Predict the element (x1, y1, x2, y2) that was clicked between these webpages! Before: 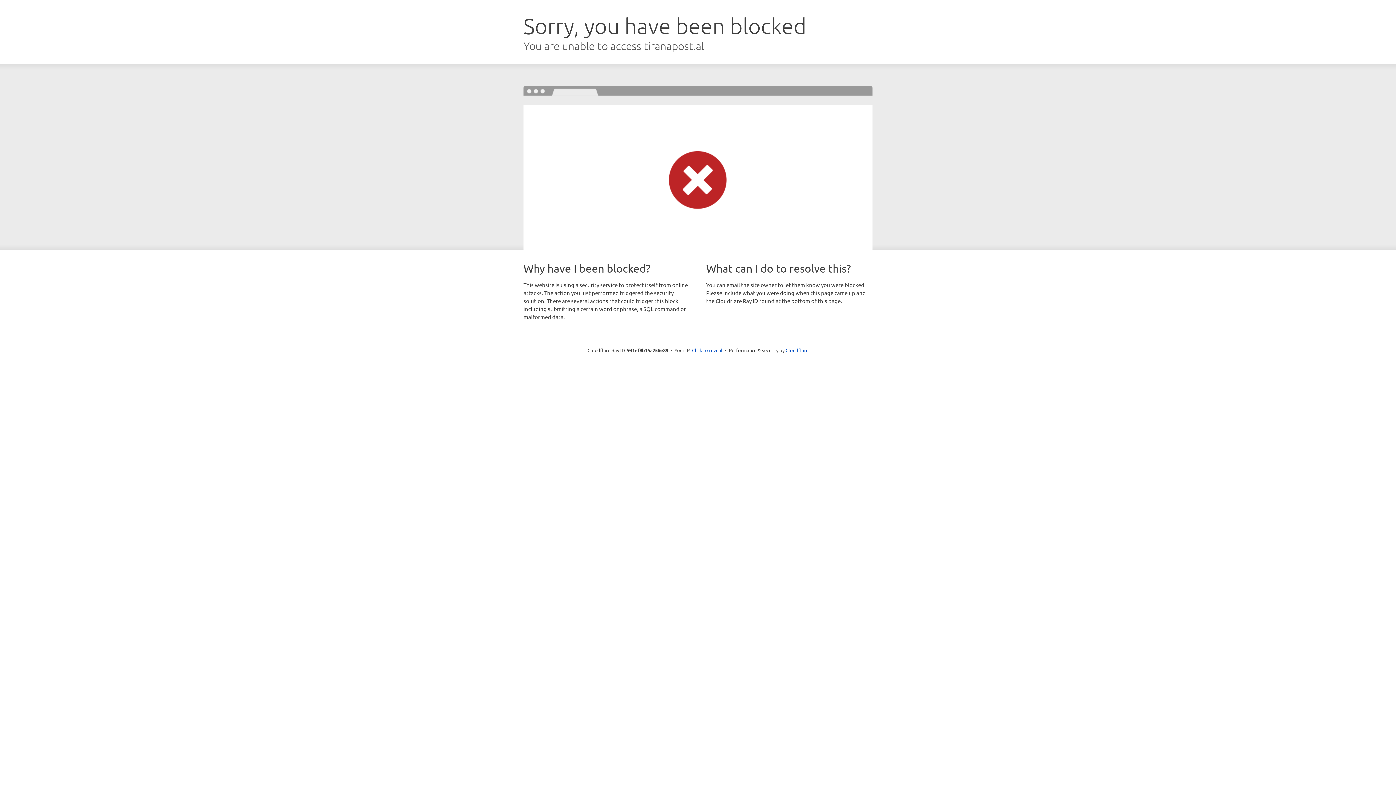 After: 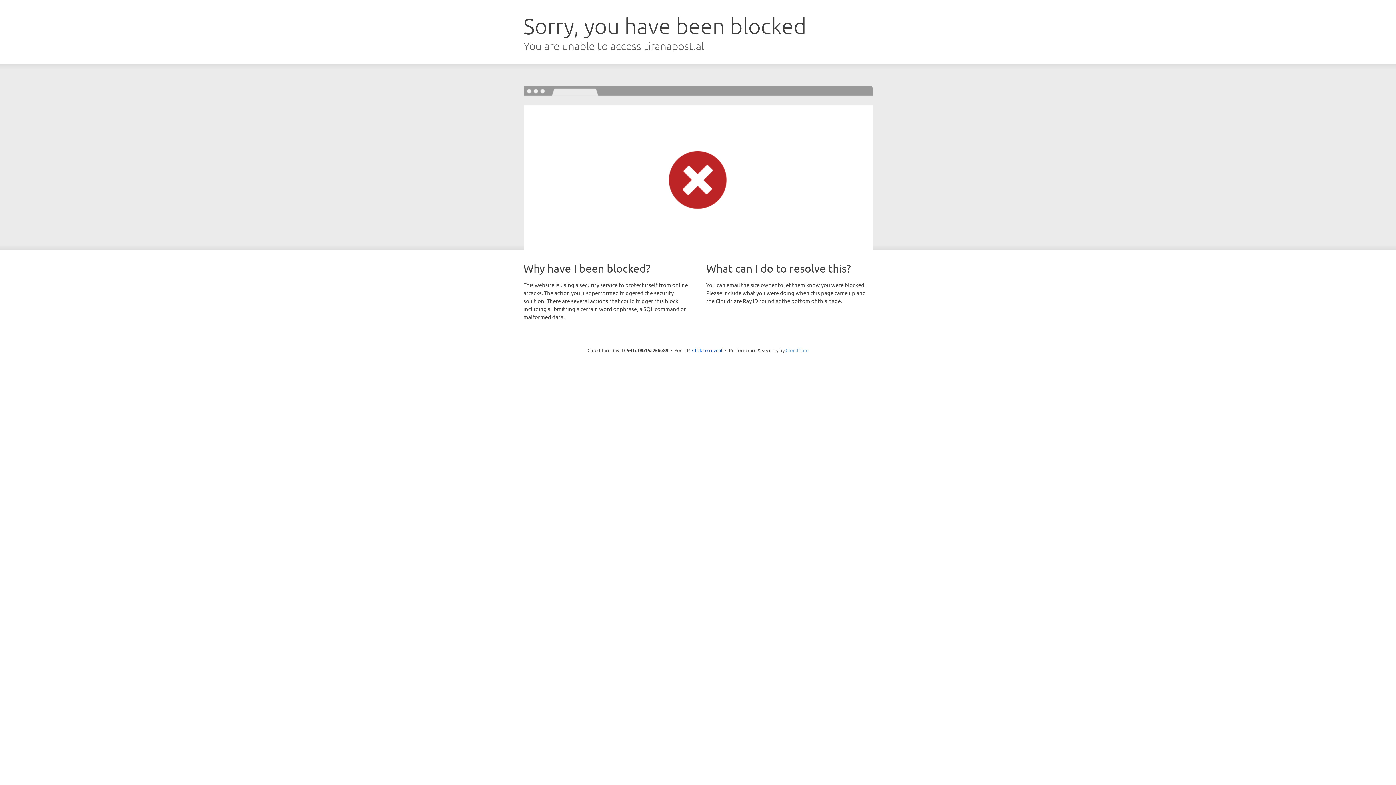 Action: bbox: (785, 347, 808, 353) label: Cloudflare